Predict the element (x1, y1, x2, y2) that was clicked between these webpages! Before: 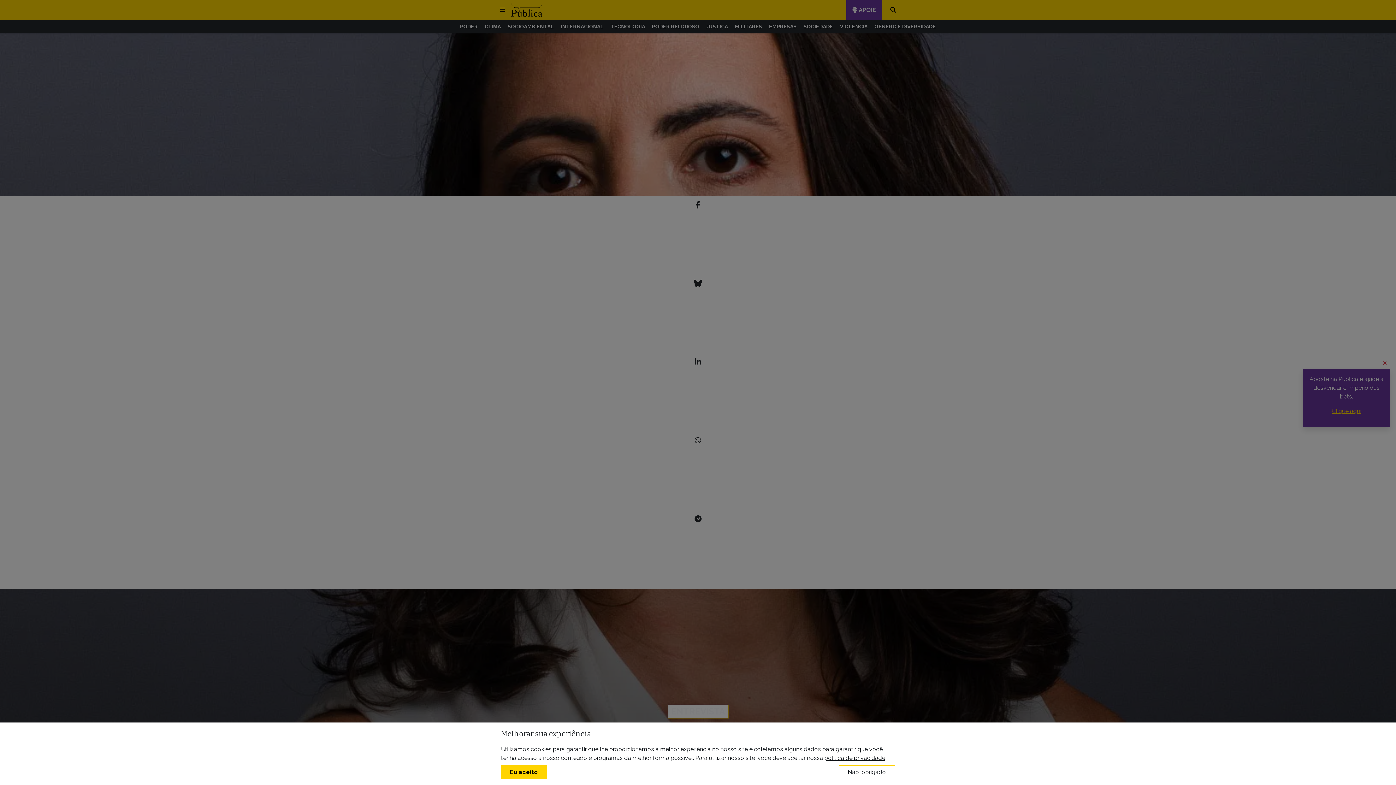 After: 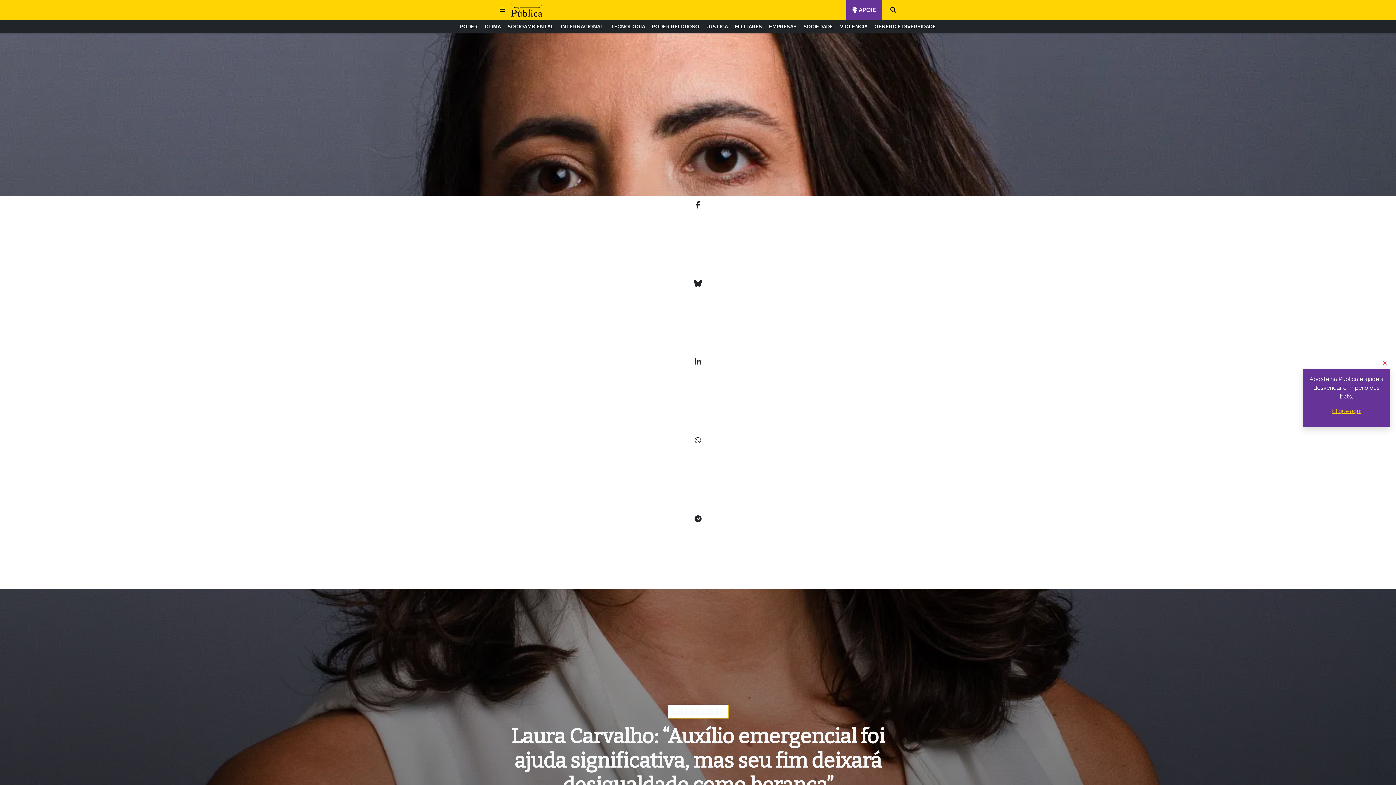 Action: bbox: (838, 765, 895, 779) label: Não, obrigado